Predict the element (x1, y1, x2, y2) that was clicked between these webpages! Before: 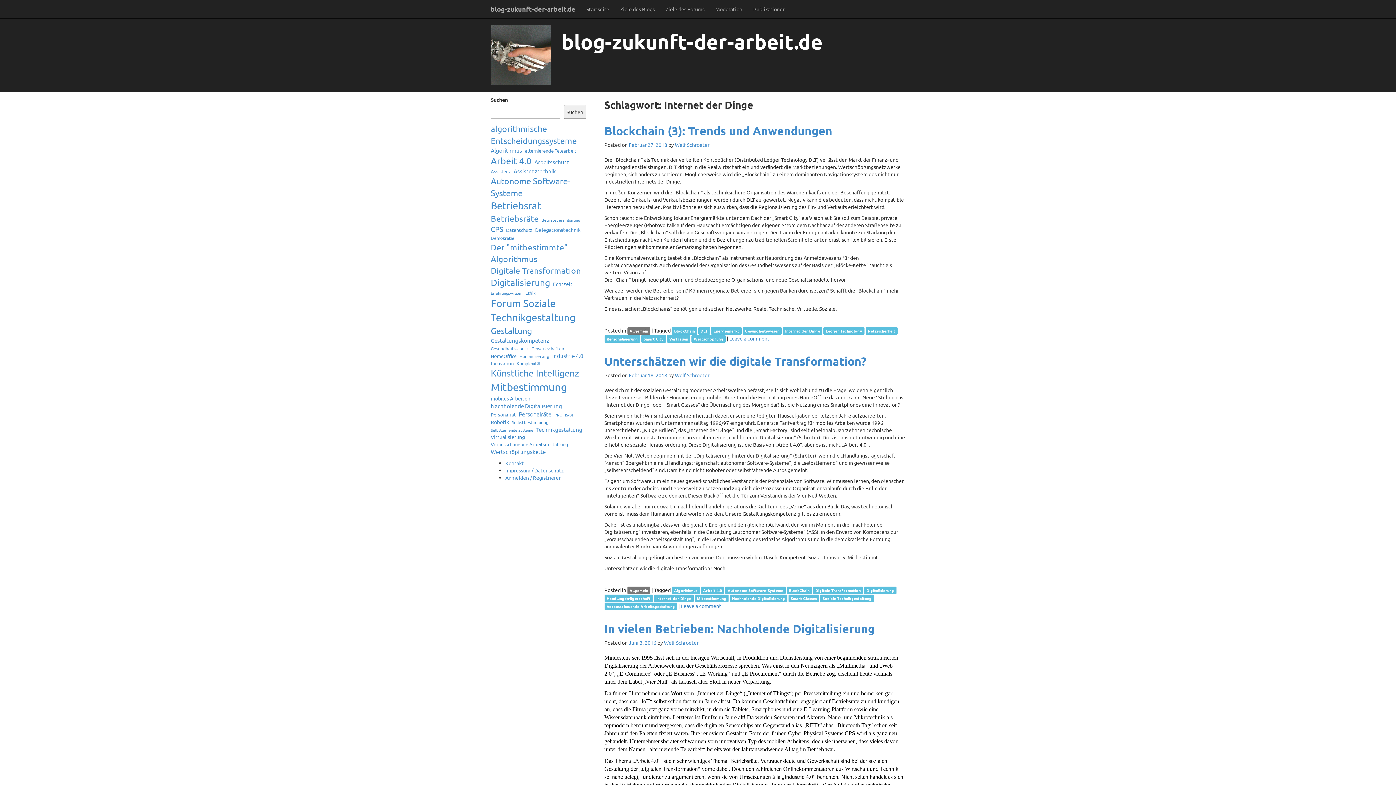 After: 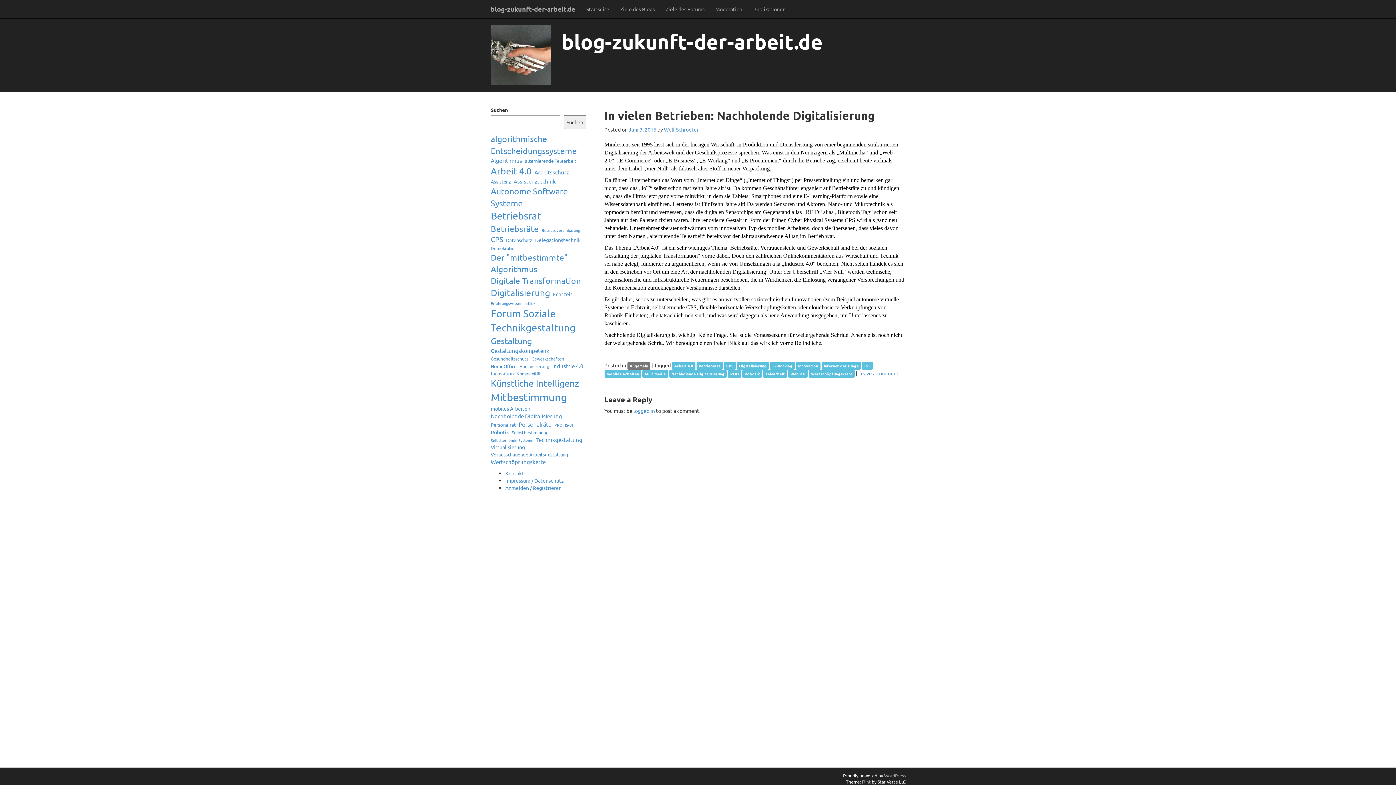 Action: label: Juni 3, 2016 bbox: (628, 639, 656, 646)